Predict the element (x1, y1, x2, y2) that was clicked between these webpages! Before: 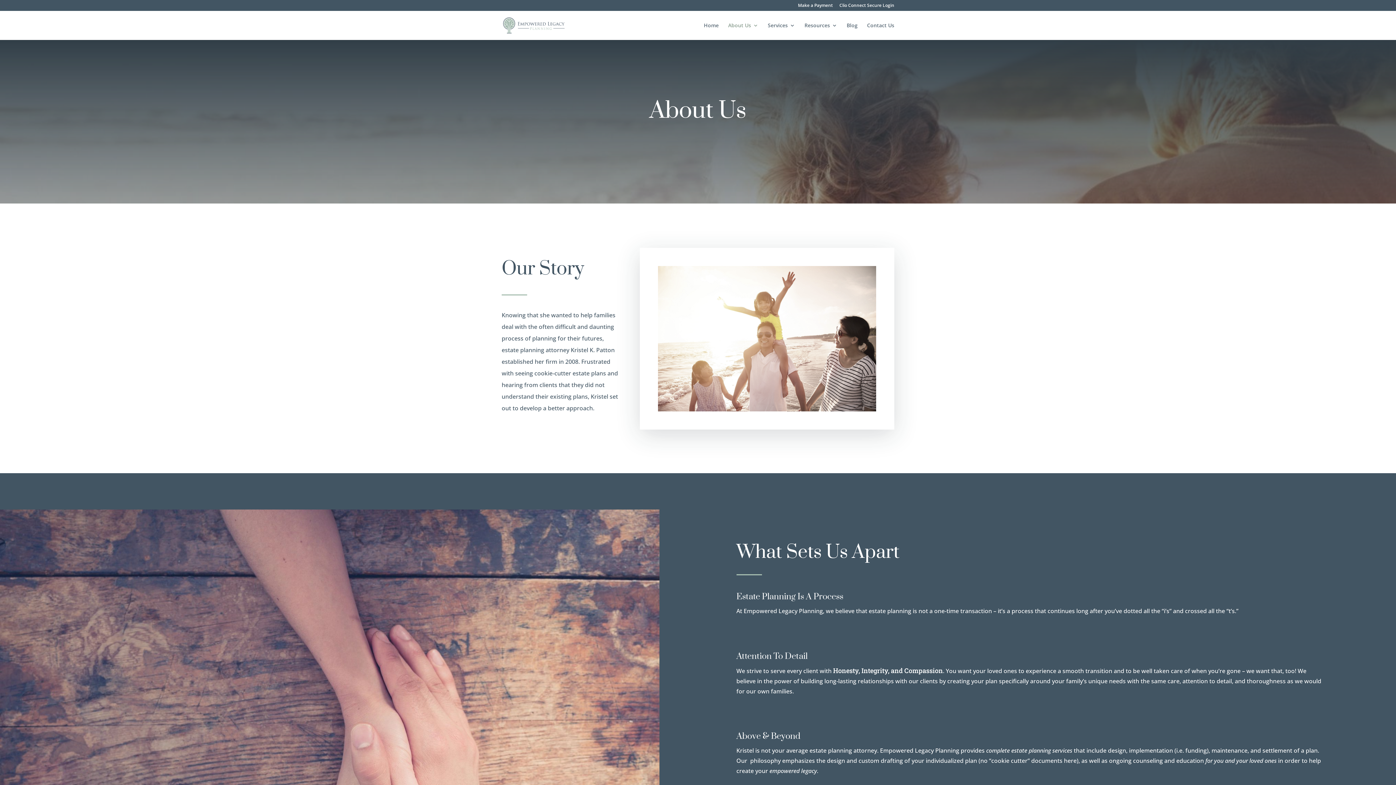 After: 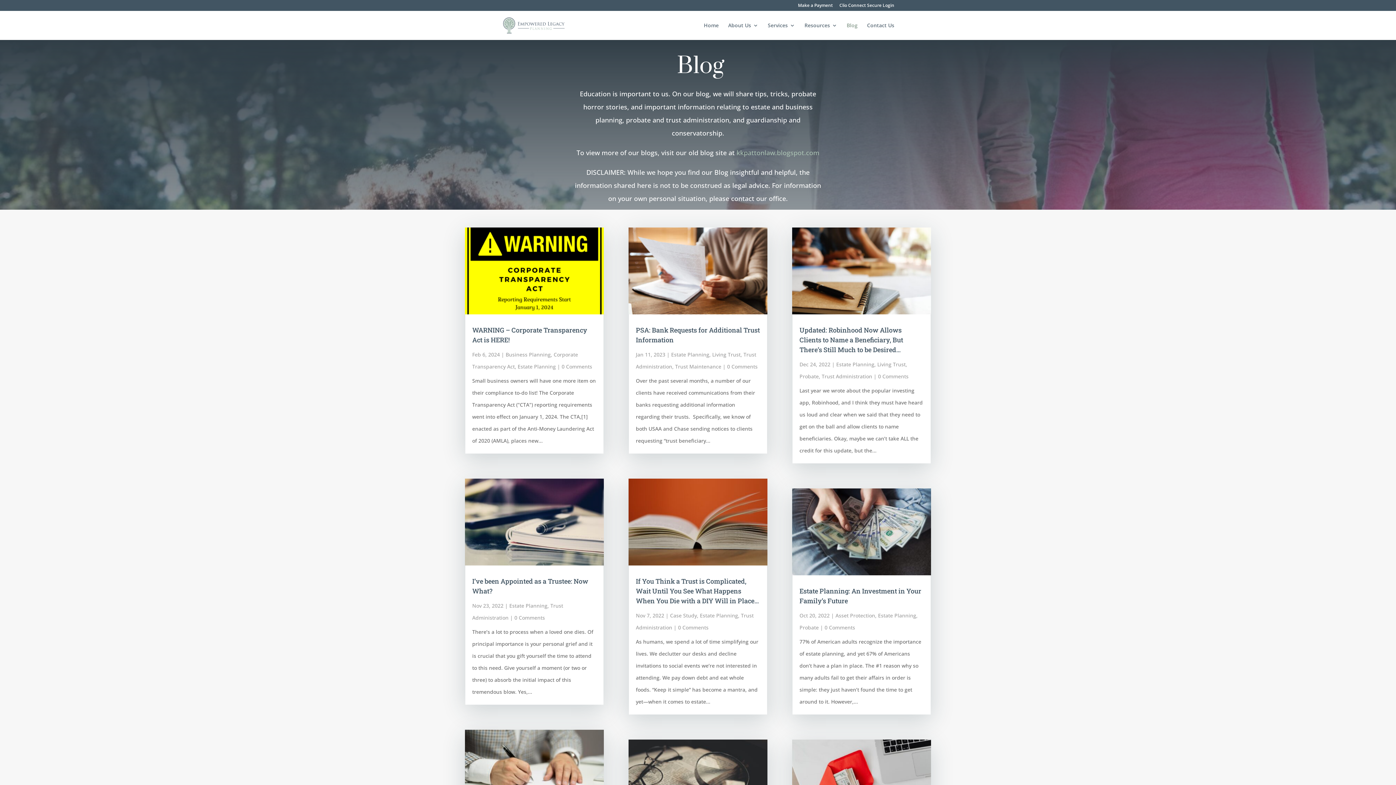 Action: label: Blog bbox: (846, 22, 857, 40)